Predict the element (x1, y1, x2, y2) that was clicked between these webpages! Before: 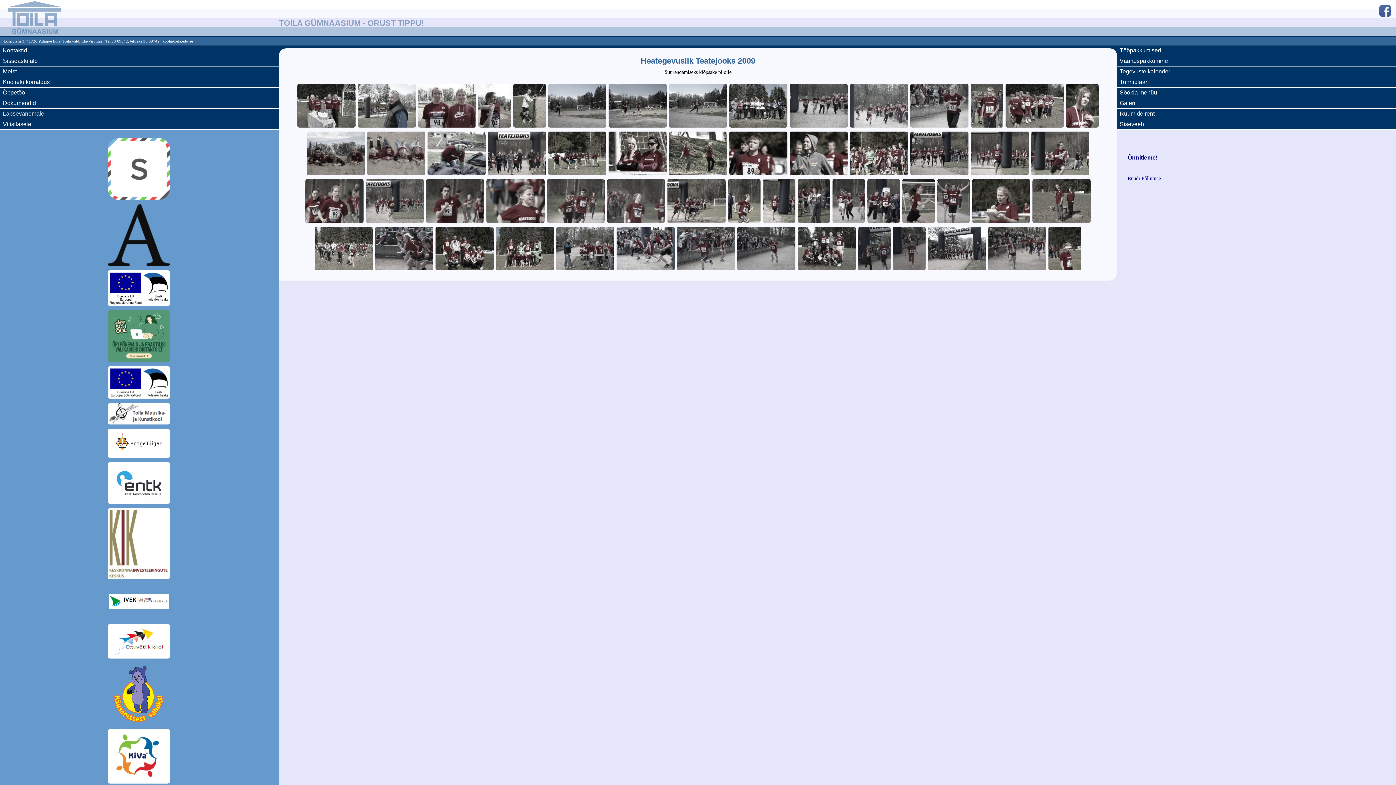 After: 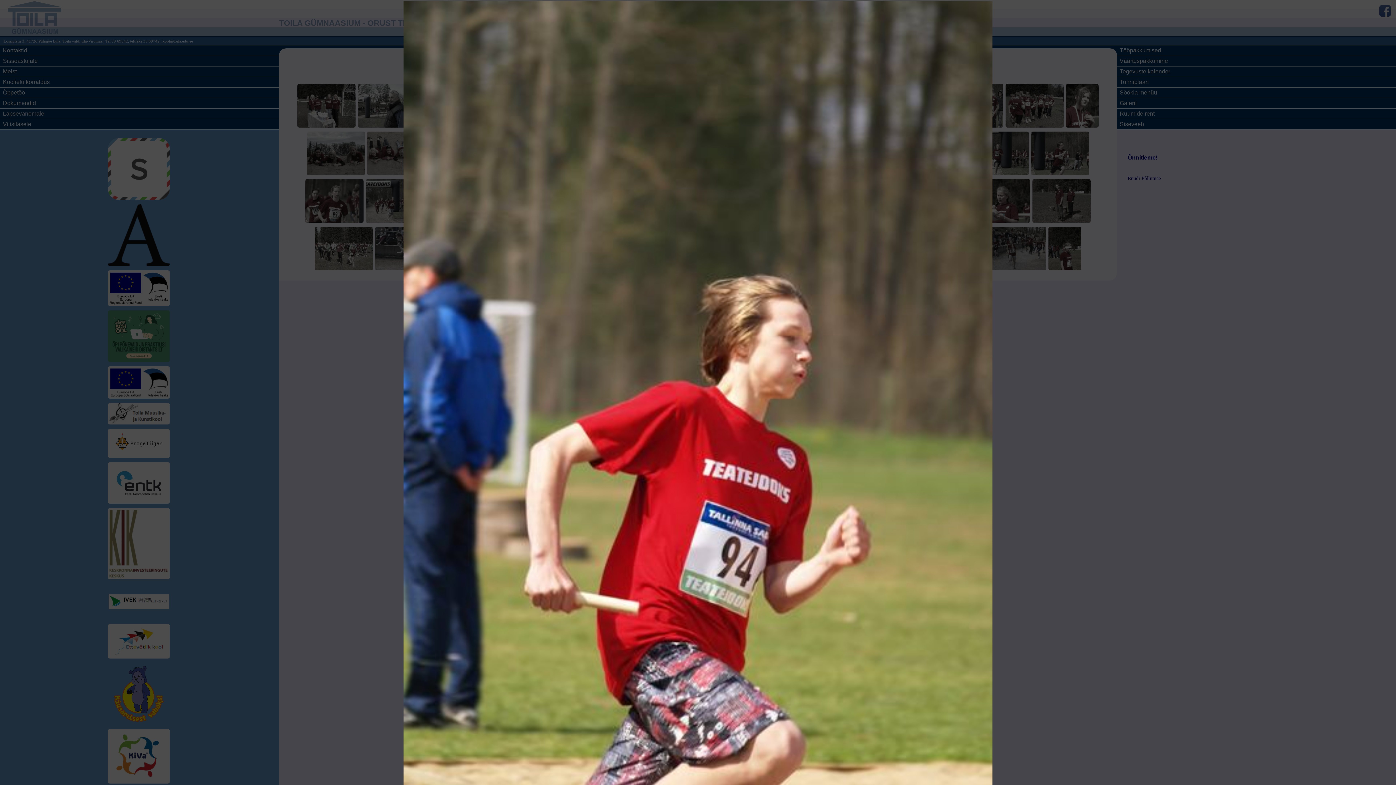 Action: bbox: (726, 219, 761, 225)